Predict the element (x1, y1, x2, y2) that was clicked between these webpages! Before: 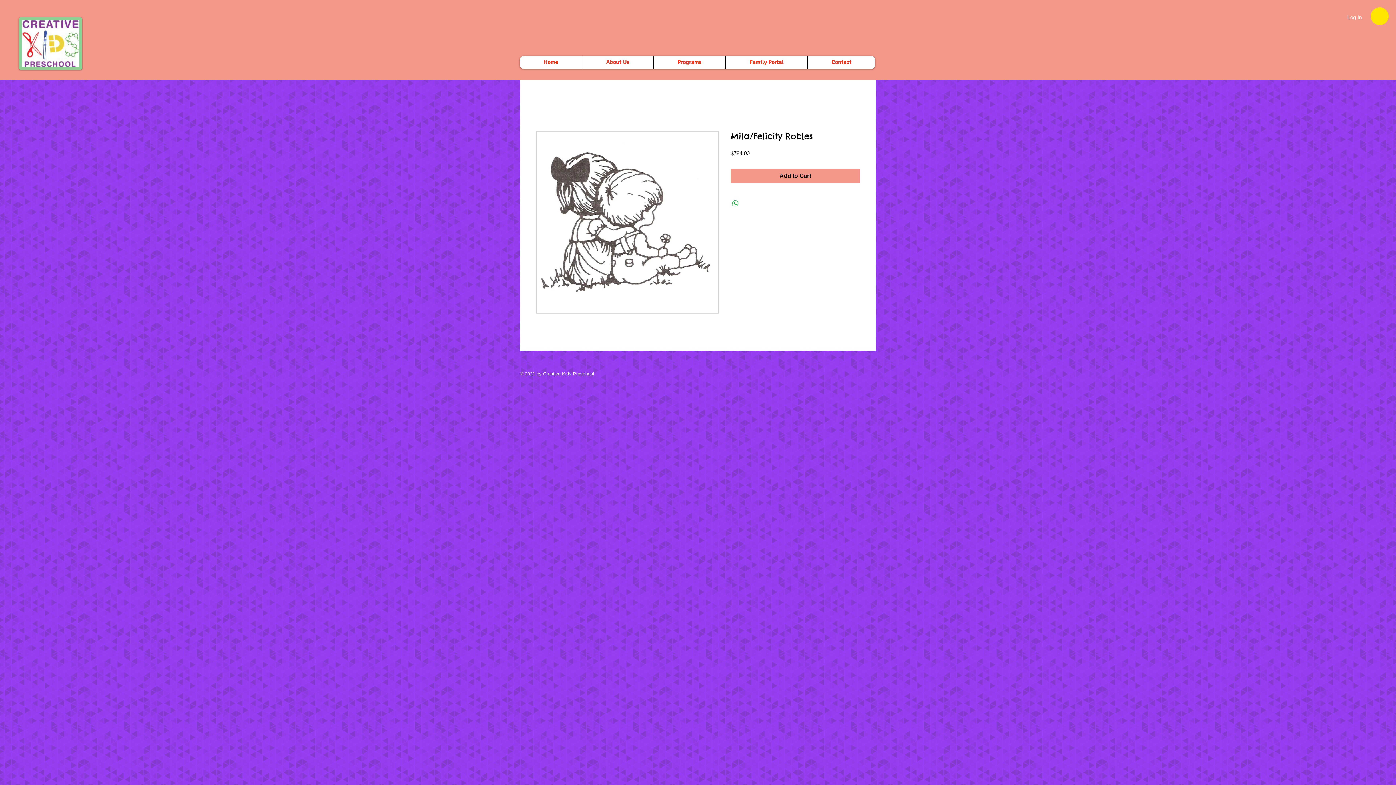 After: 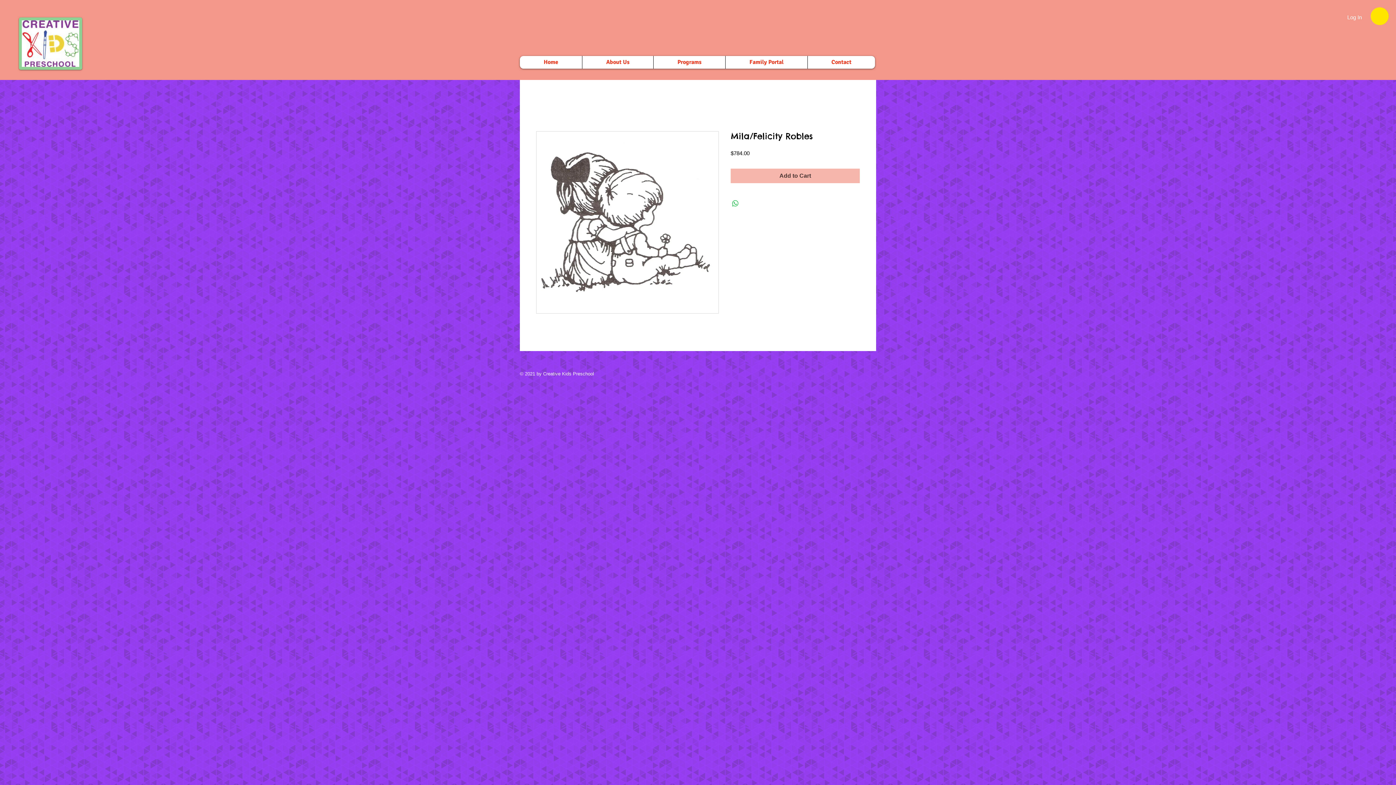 Action: label: Add to Cart bbox: (730, 168, 860, 183)